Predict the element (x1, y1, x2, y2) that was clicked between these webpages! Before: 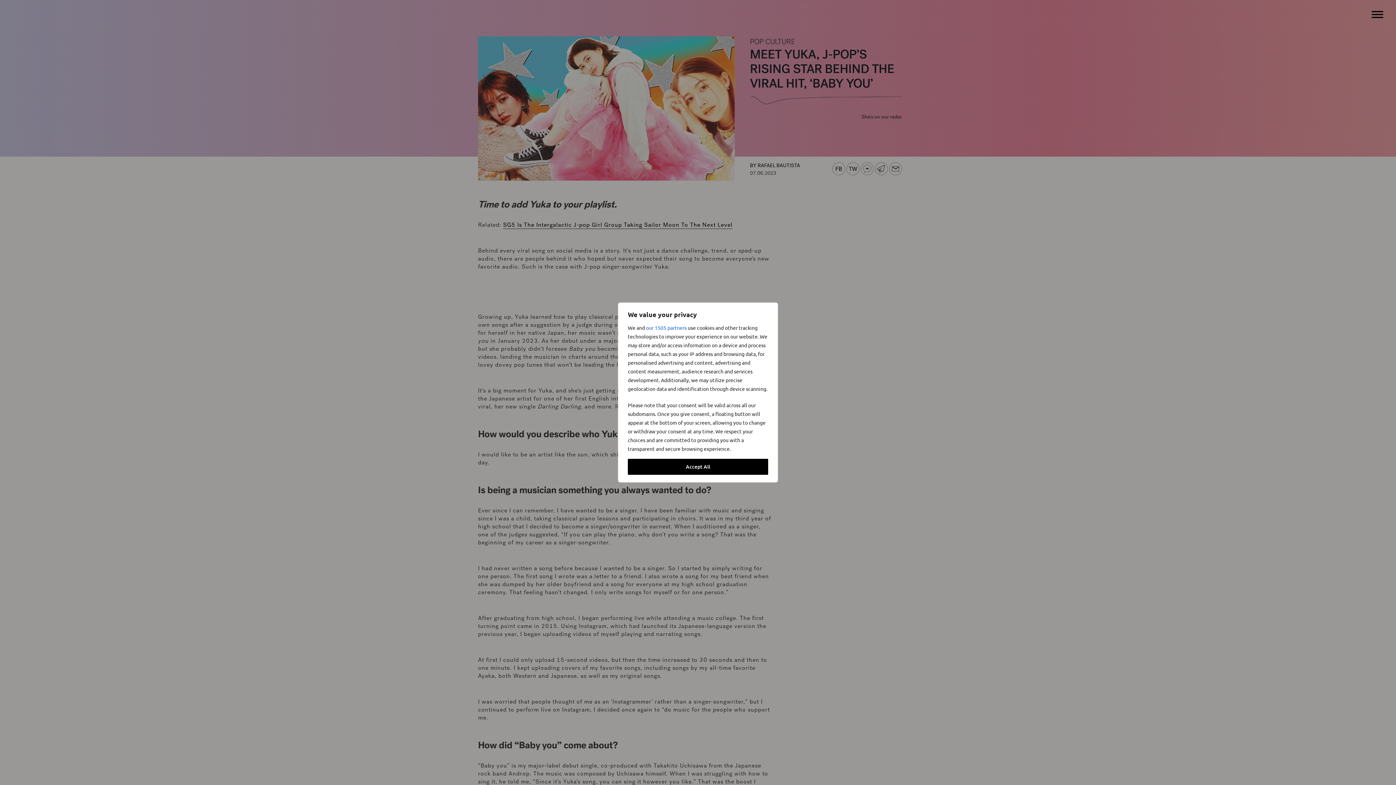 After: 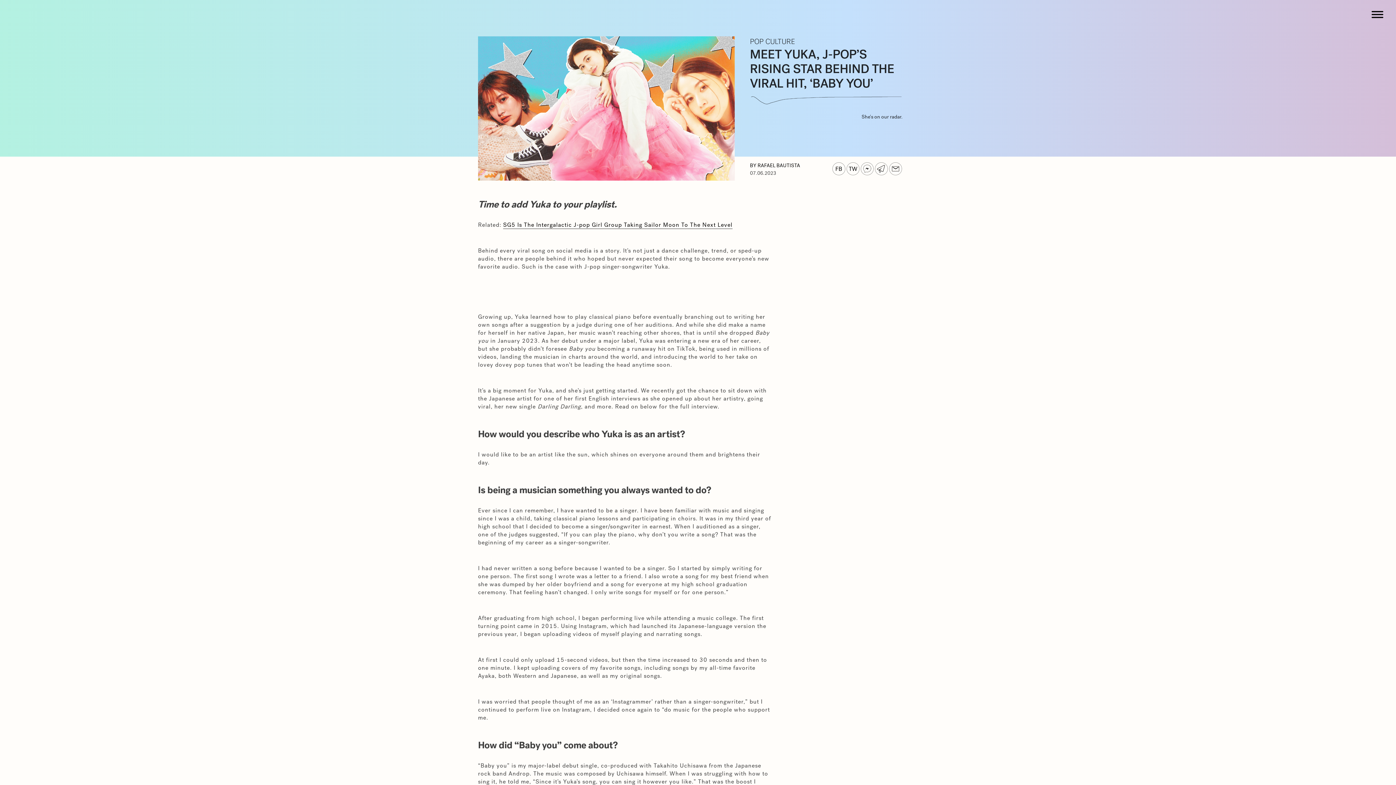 Action: label: Accept All bbox: (628, 459, 768, 475)